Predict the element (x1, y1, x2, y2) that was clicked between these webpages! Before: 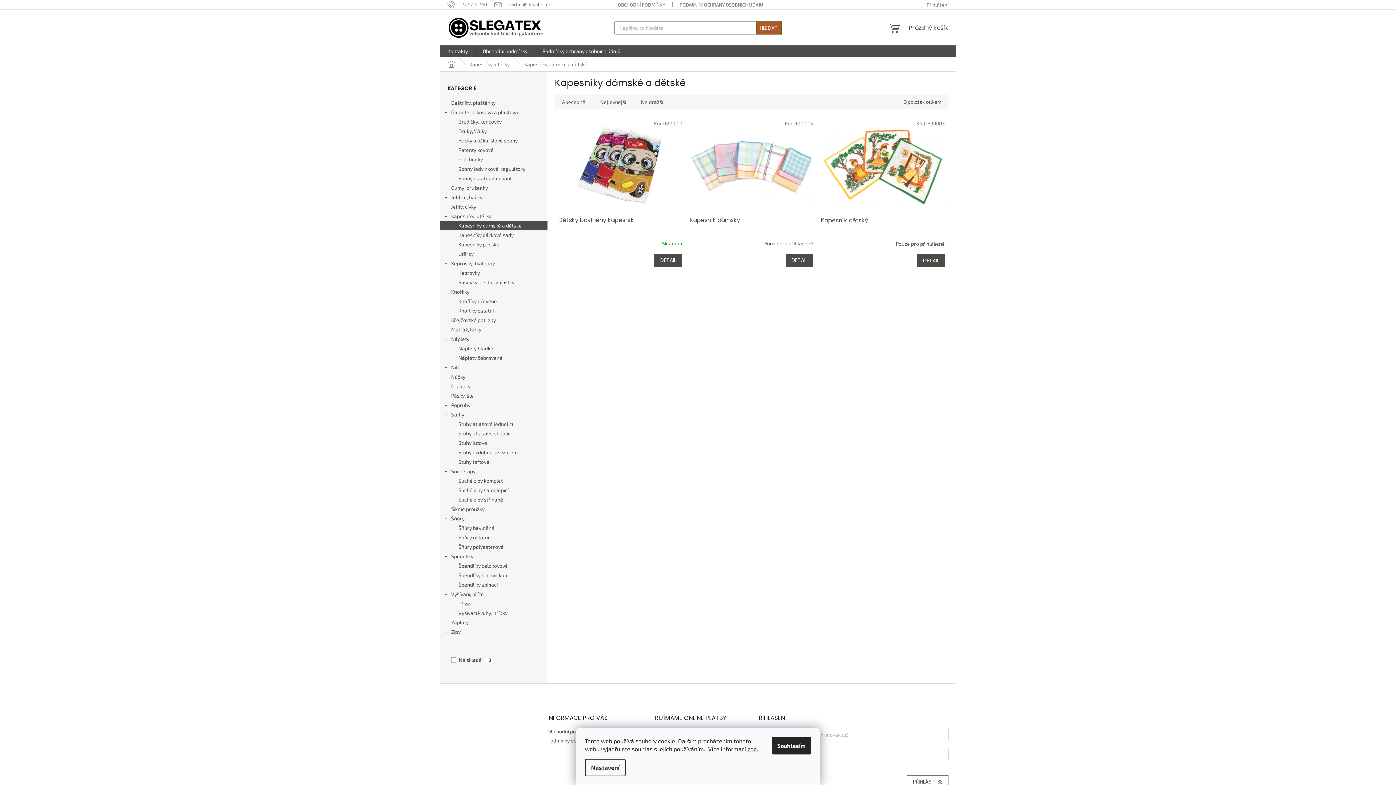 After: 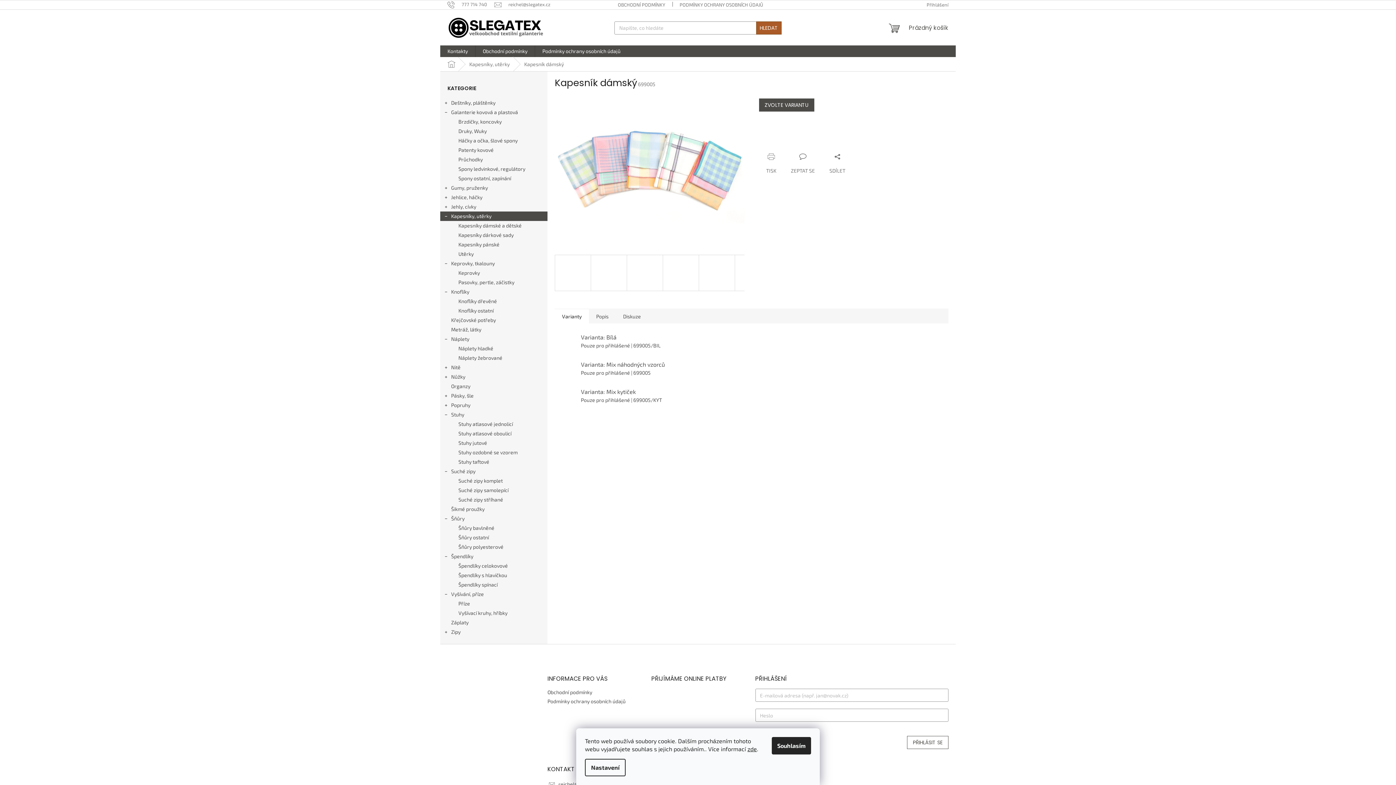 Action: bbox: (785, 253, 813, 267) label: DETAIL